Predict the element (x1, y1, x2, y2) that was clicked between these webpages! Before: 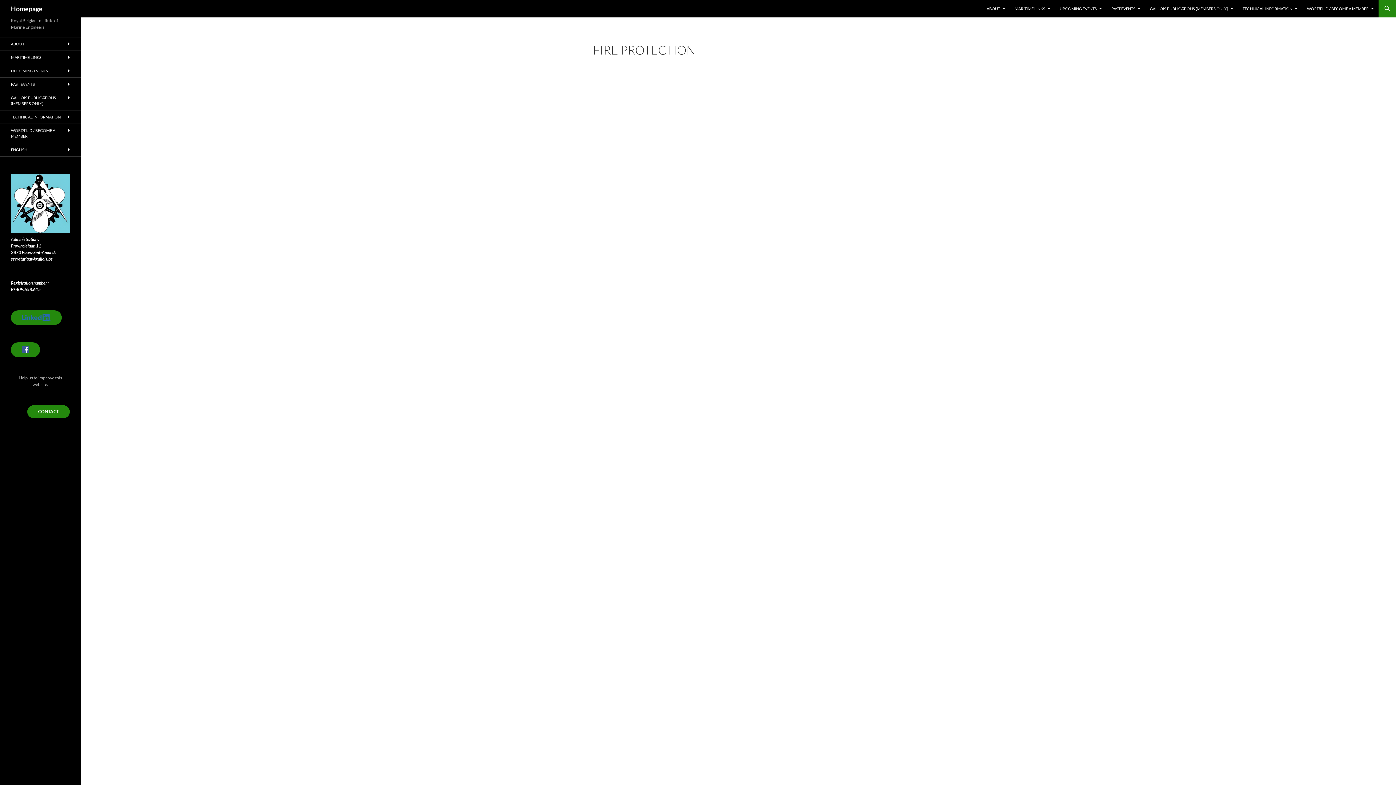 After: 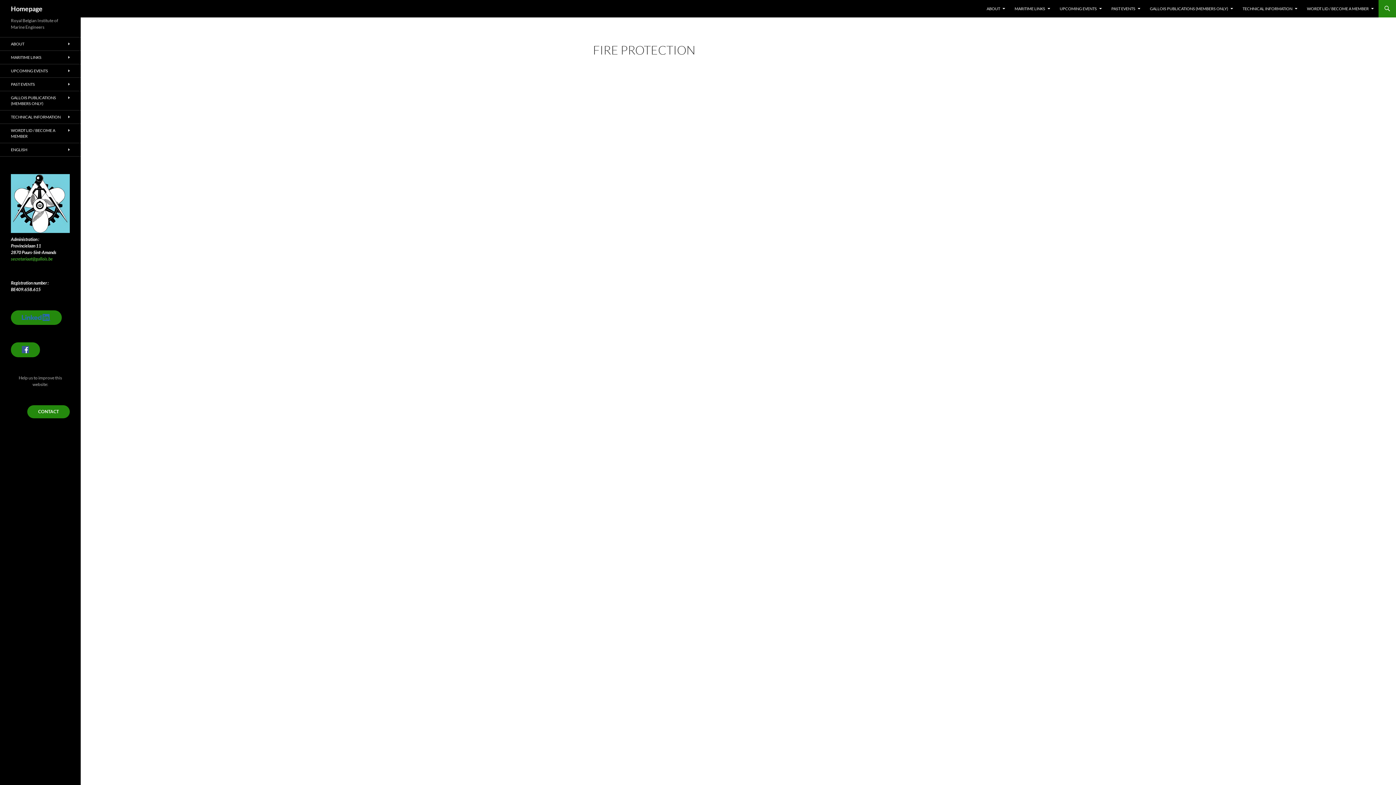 Action: bbox: (10, 256, 53, 261) label: secretariaat@gallois.be 